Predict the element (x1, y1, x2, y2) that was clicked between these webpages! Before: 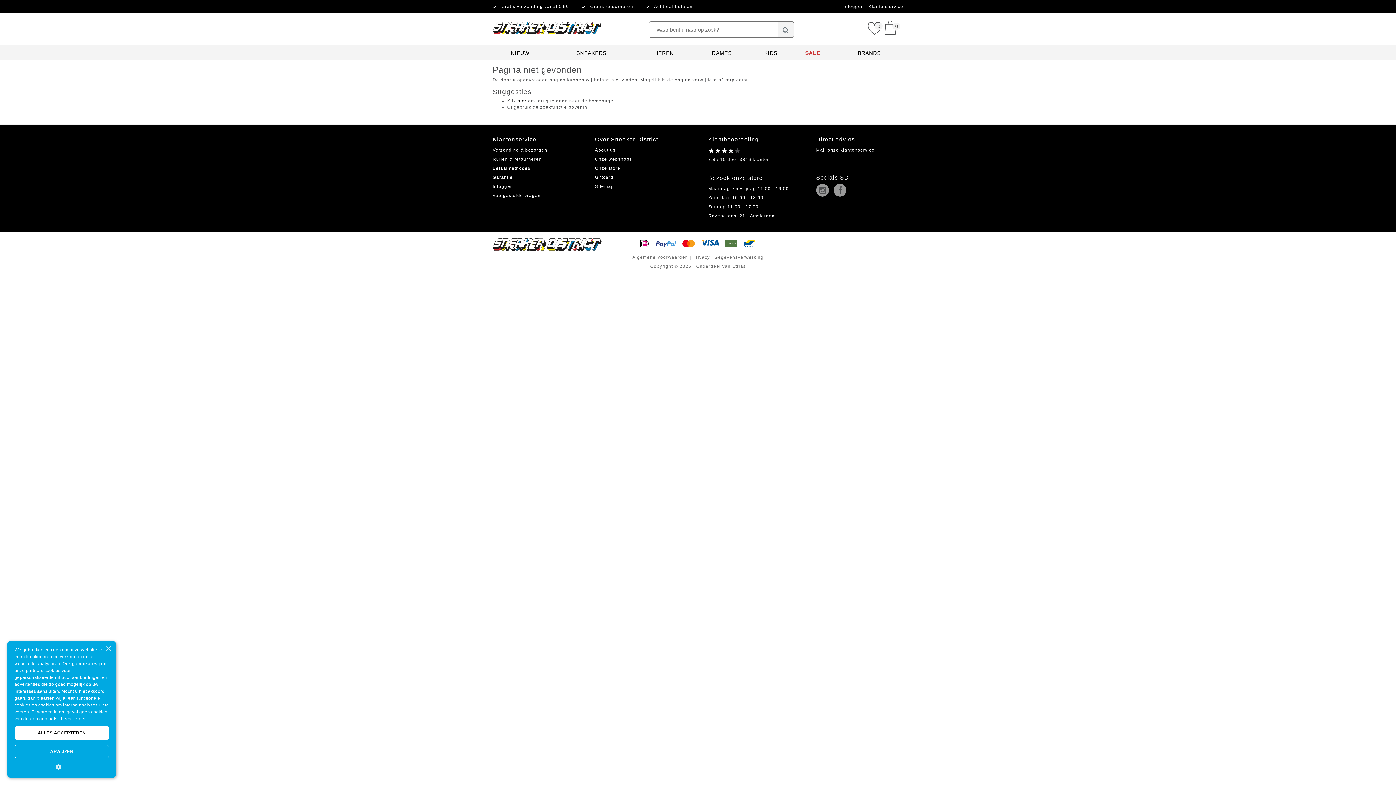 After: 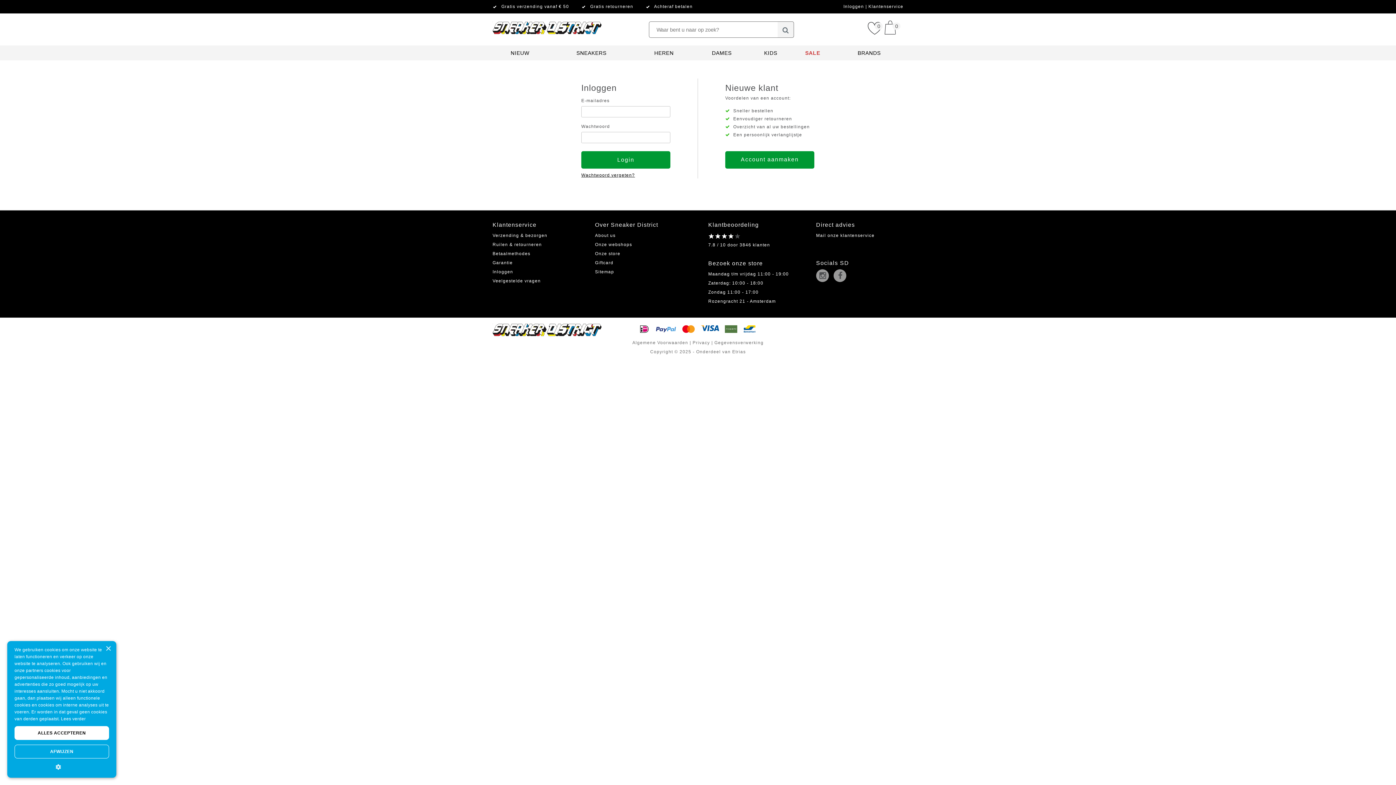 Action: label: Inloggen bbox: (492, 184, 513, 189)